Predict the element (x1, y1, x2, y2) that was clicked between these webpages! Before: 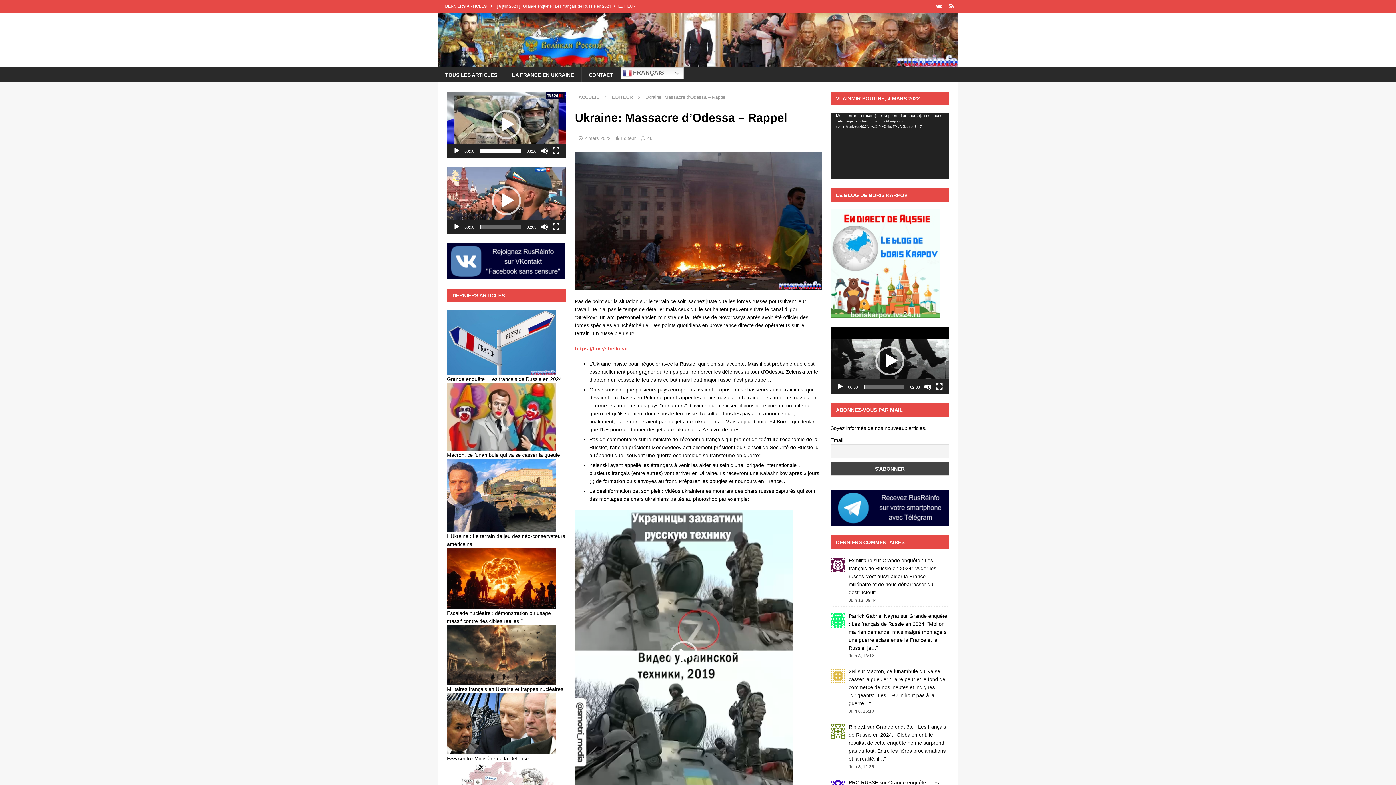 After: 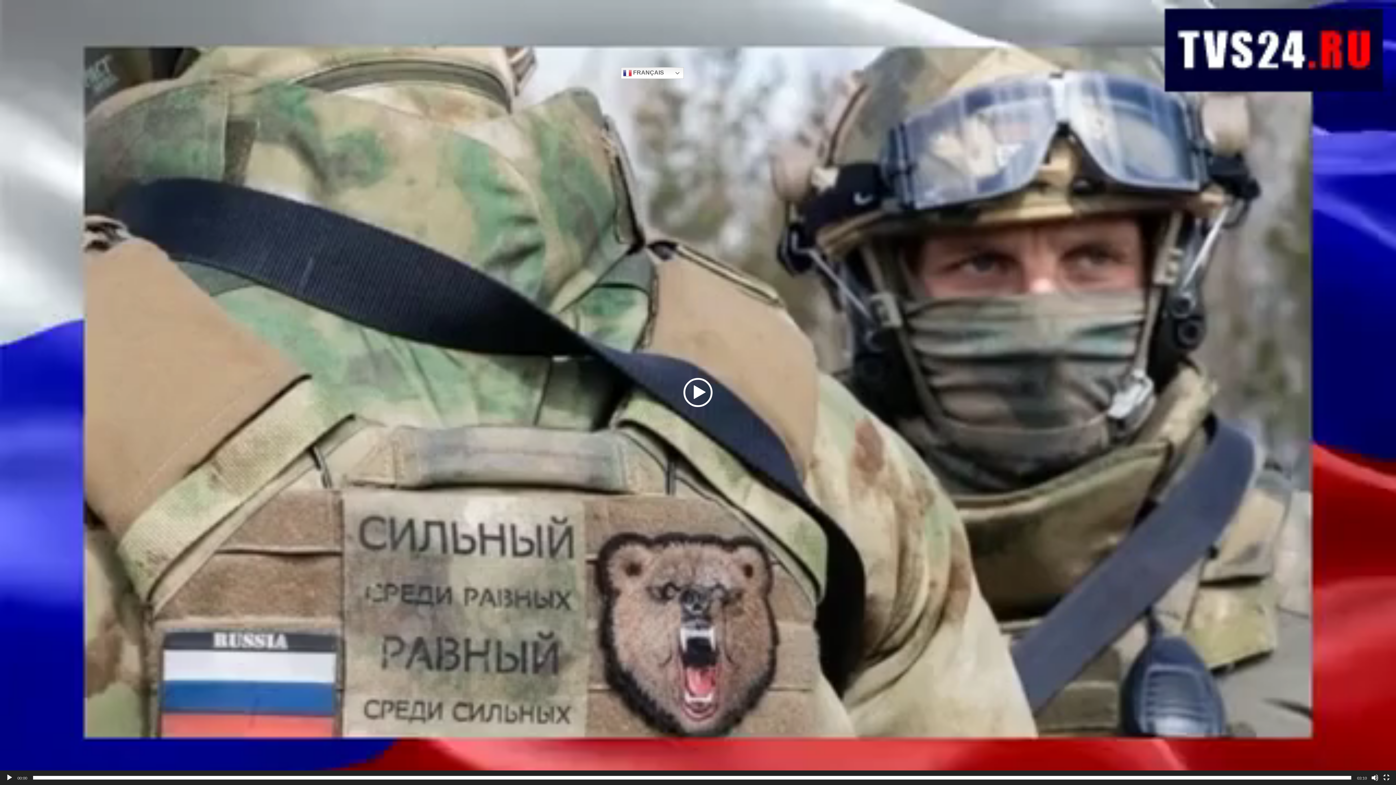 Action: label: Plein écran bbox: (552, 147, 559, 154)